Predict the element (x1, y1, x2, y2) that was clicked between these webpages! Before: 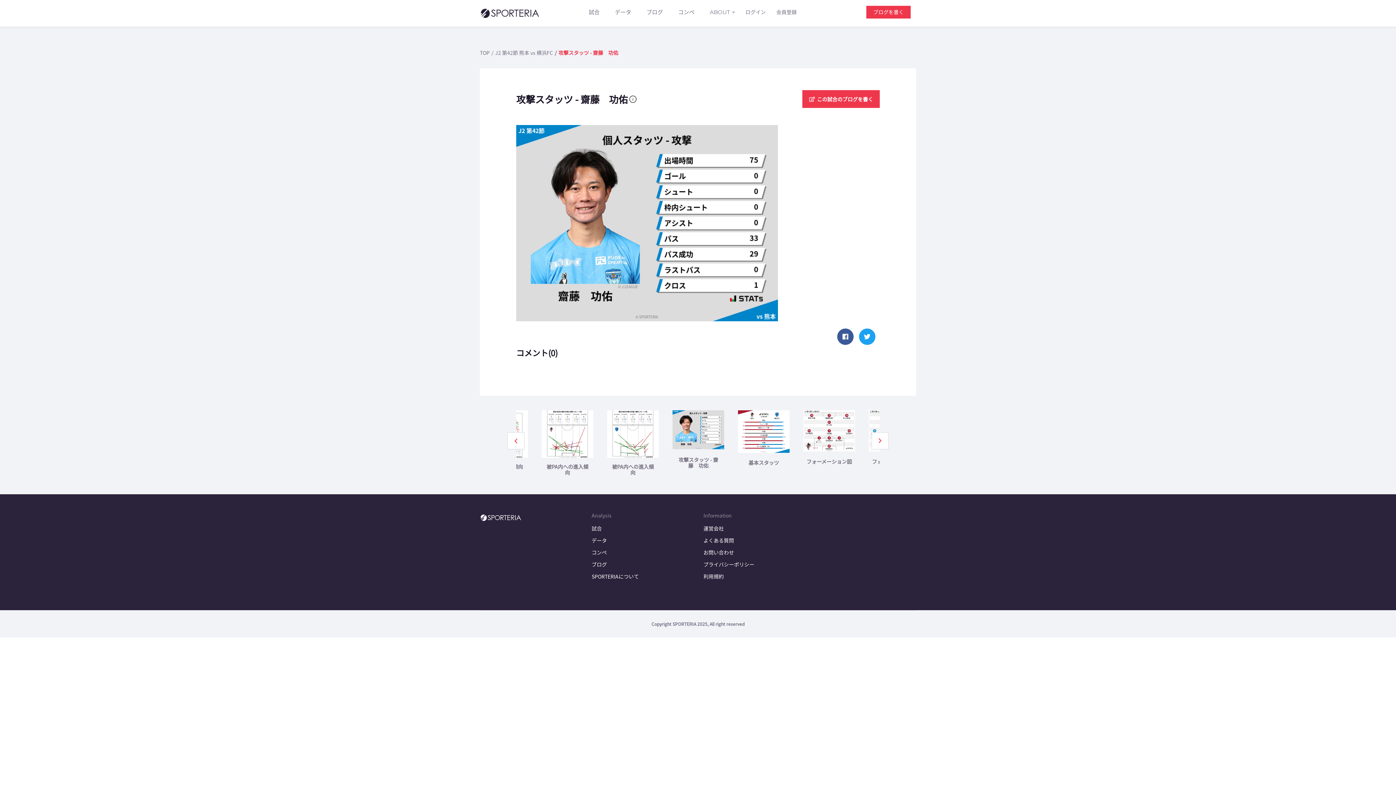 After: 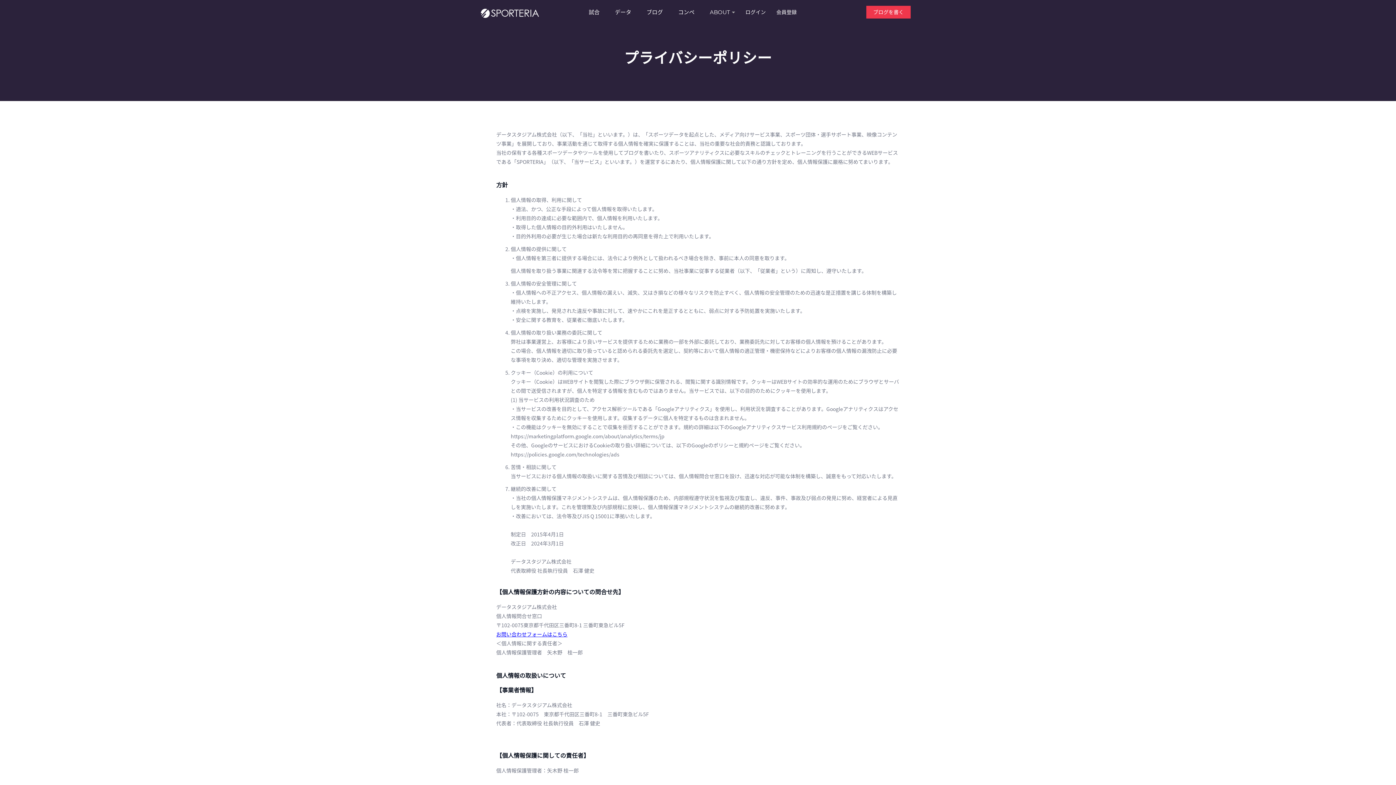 Action: label: プライバシーポリシー bbox: (703, 561, 754, 568)